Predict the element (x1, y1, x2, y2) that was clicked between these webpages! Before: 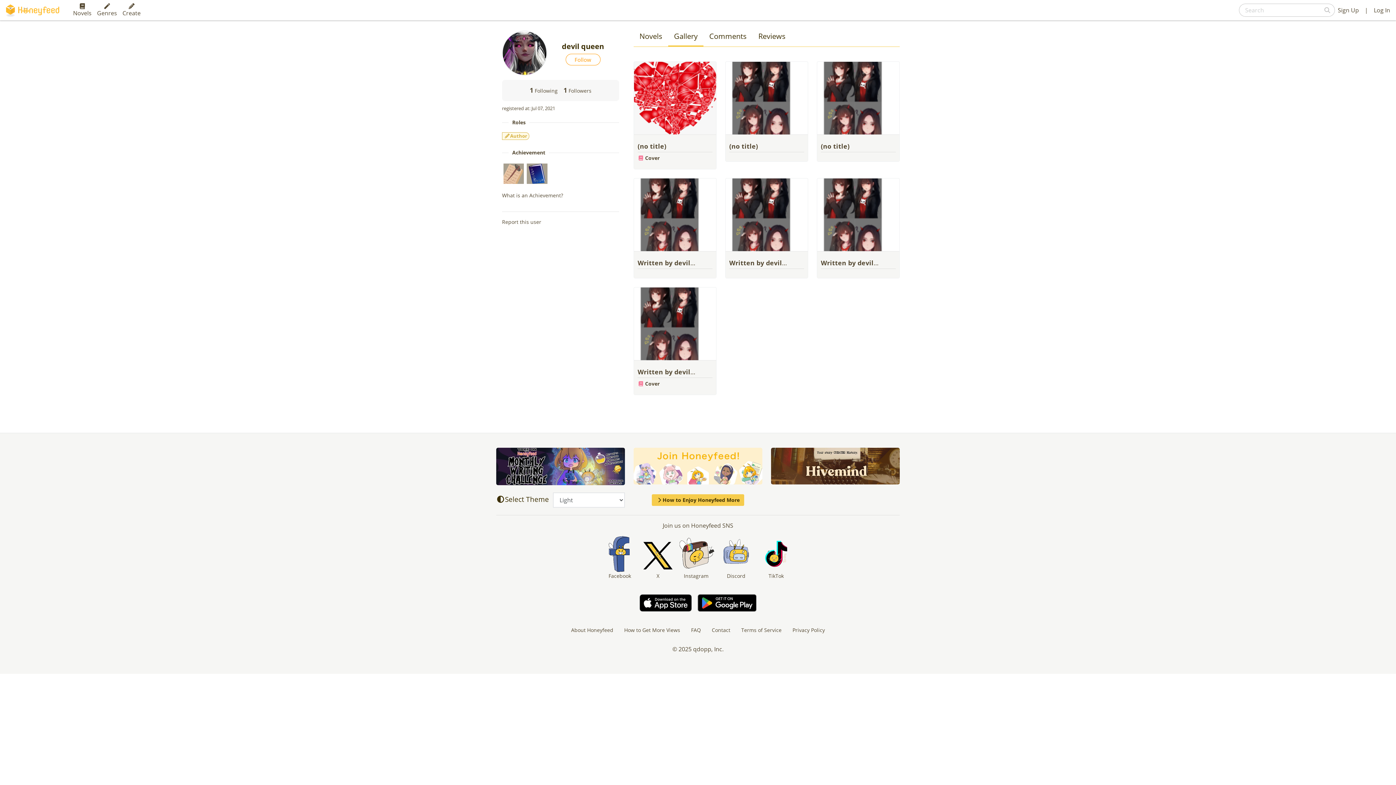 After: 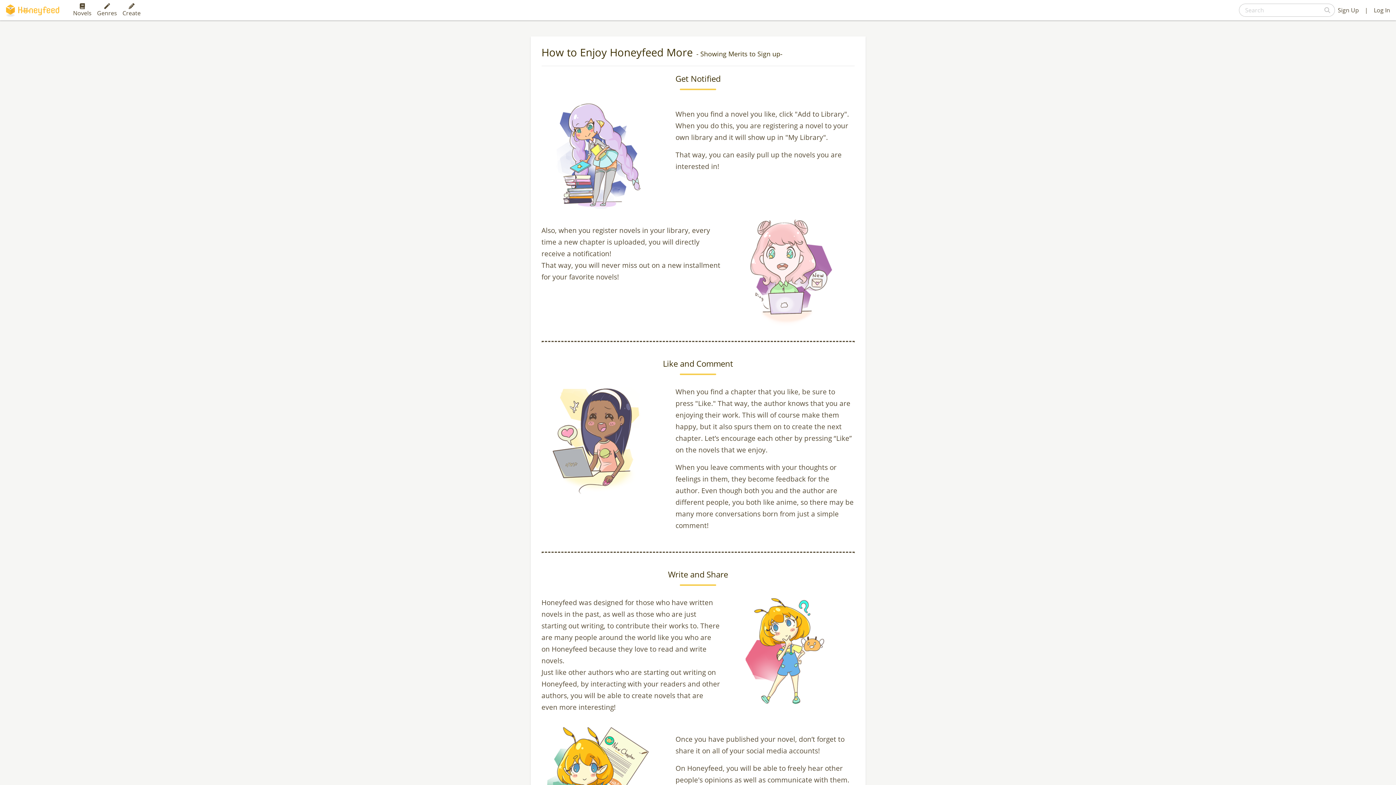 Action: label: How to Enjoy Honeyfeed More bbox: (652, 494, 744, 506)